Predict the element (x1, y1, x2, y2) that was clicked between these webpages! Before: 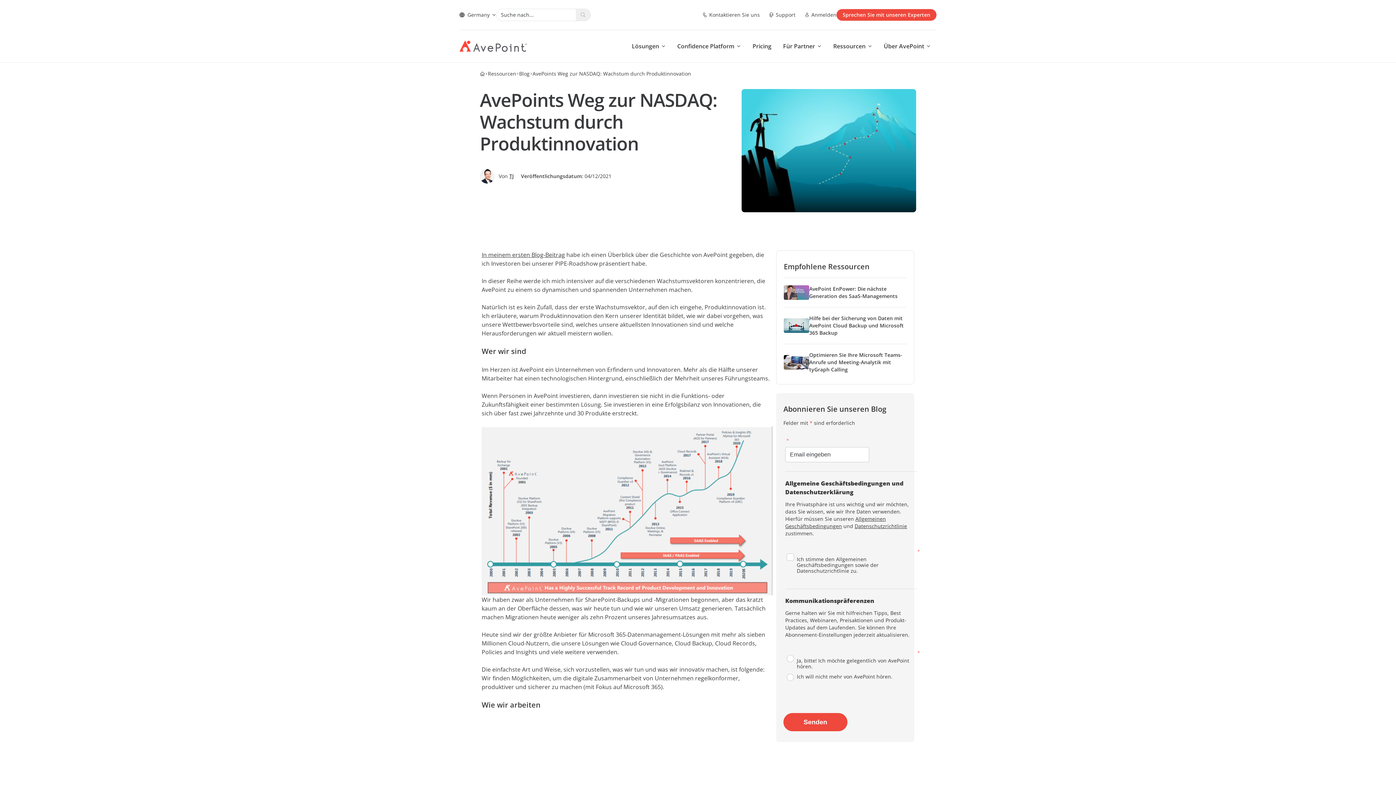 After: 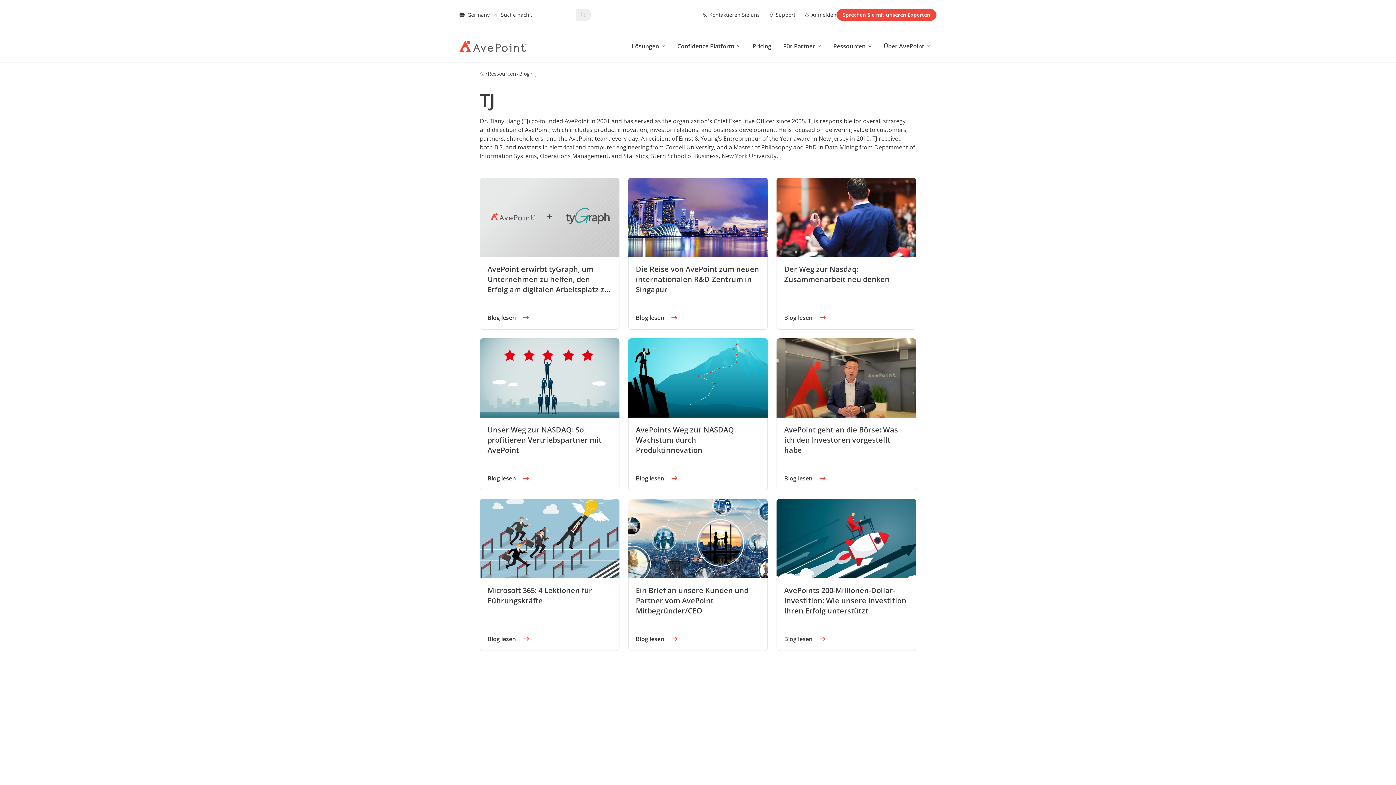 Action: label: TJ bbox: (509, 172, 513, 179)